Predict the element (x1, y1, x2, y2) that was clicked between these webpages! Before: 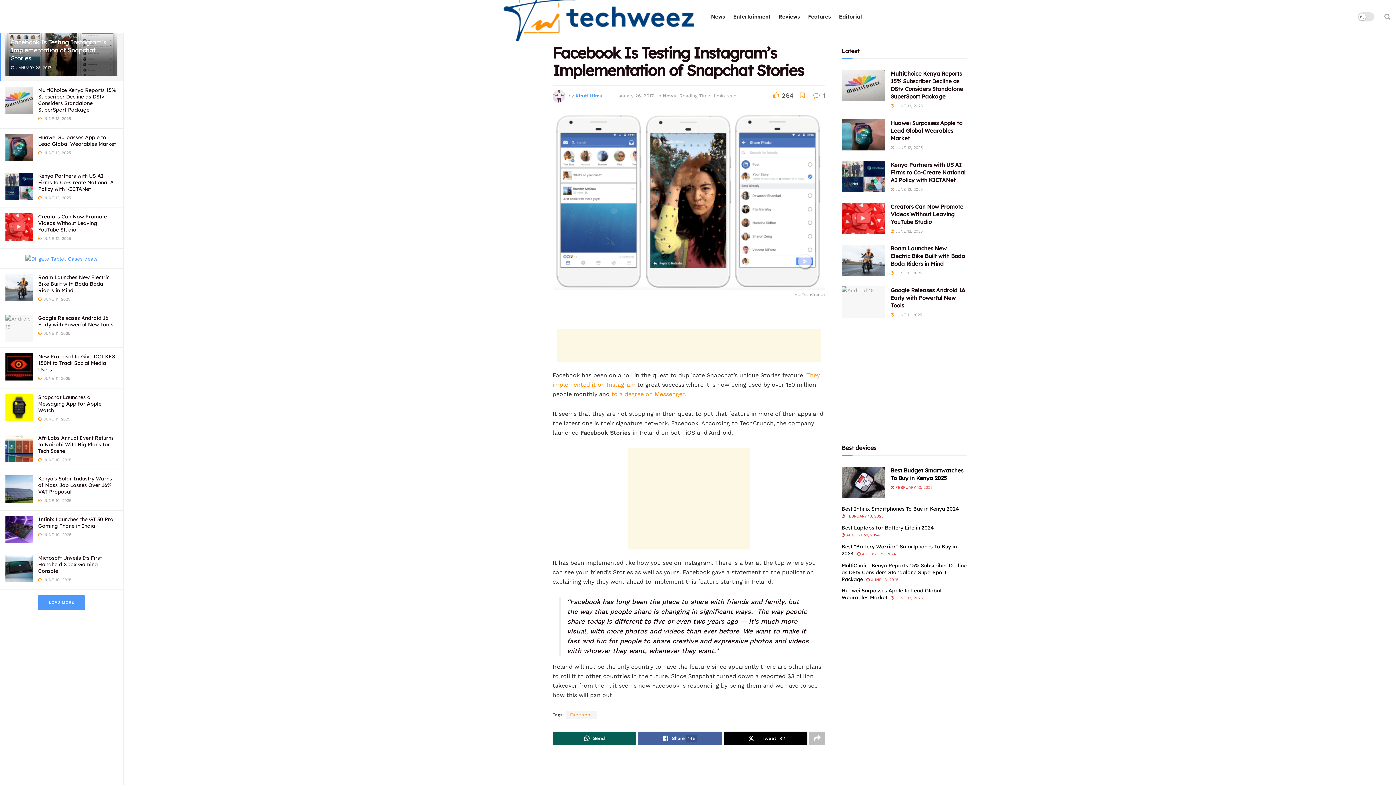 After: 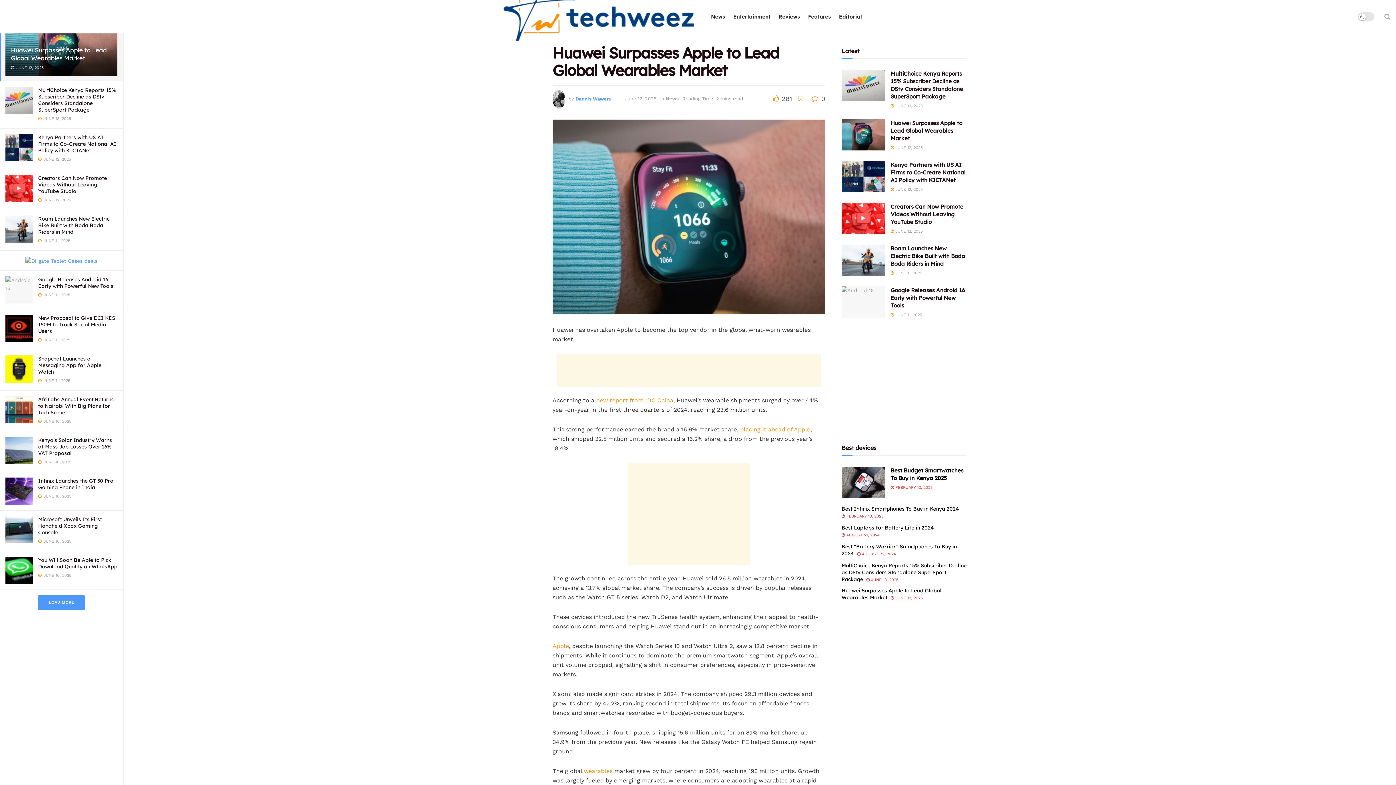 Action: label:  JUNE 12, 2025 bbox: (890, 145, 922, 150)